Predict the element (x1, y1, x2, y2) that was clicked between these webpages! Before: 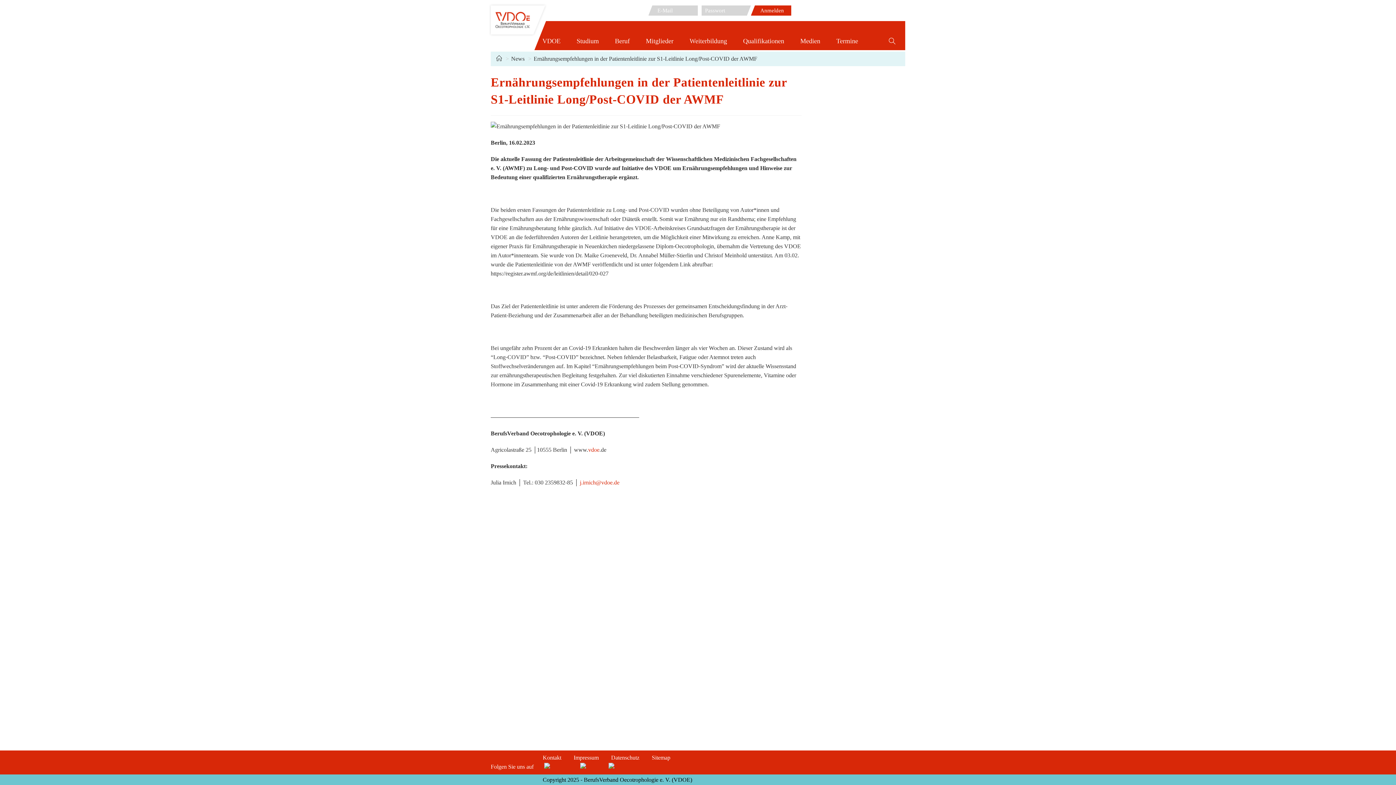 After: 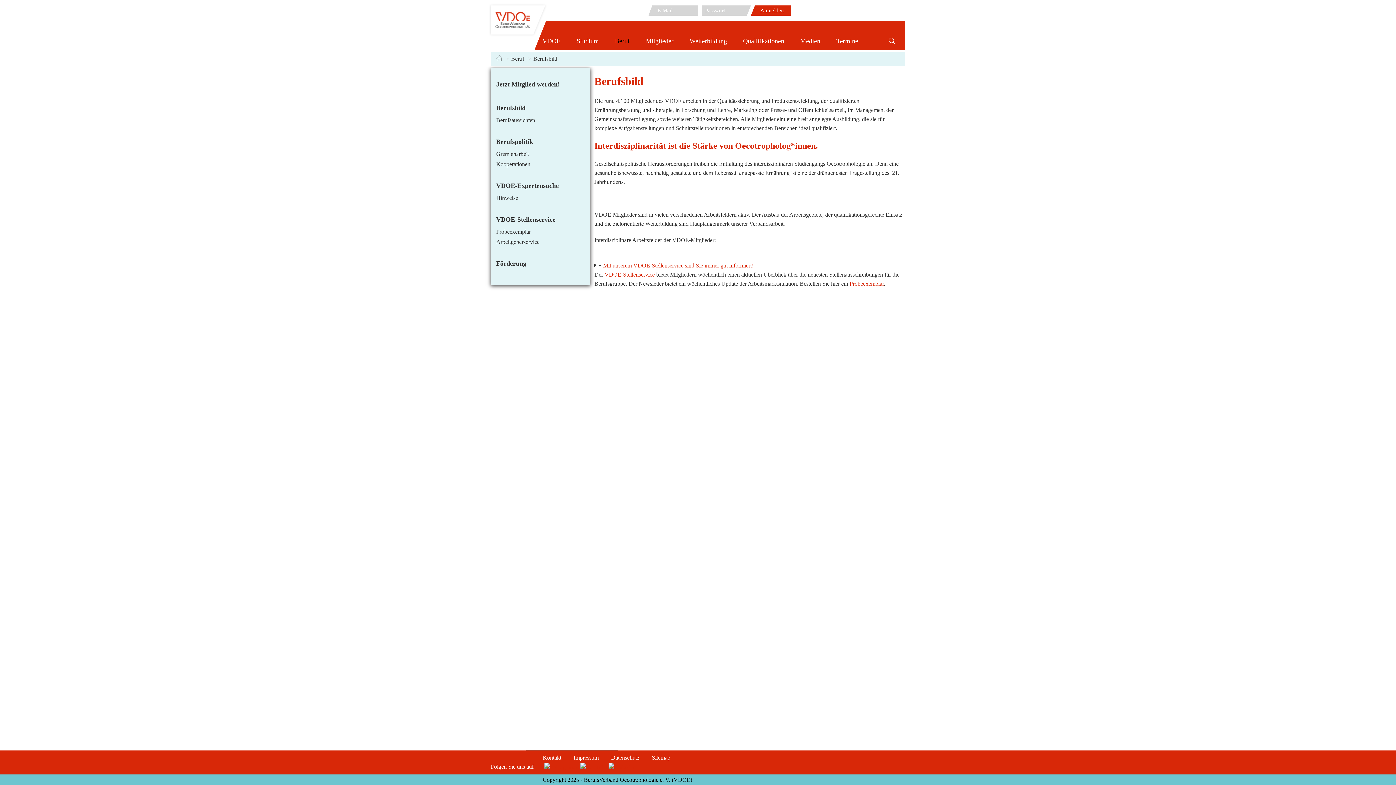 Action: label: Beruf bbox: (614, 21, 630, 44)